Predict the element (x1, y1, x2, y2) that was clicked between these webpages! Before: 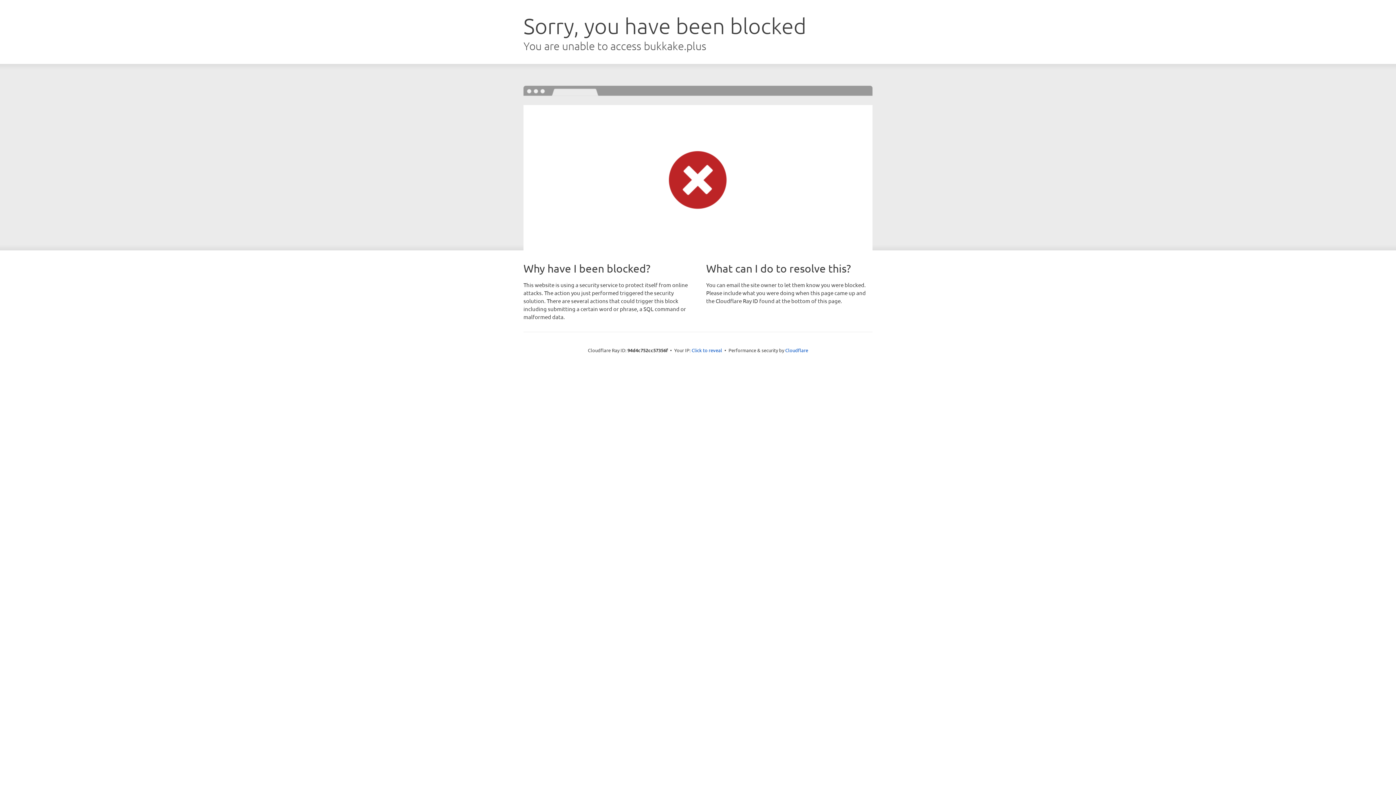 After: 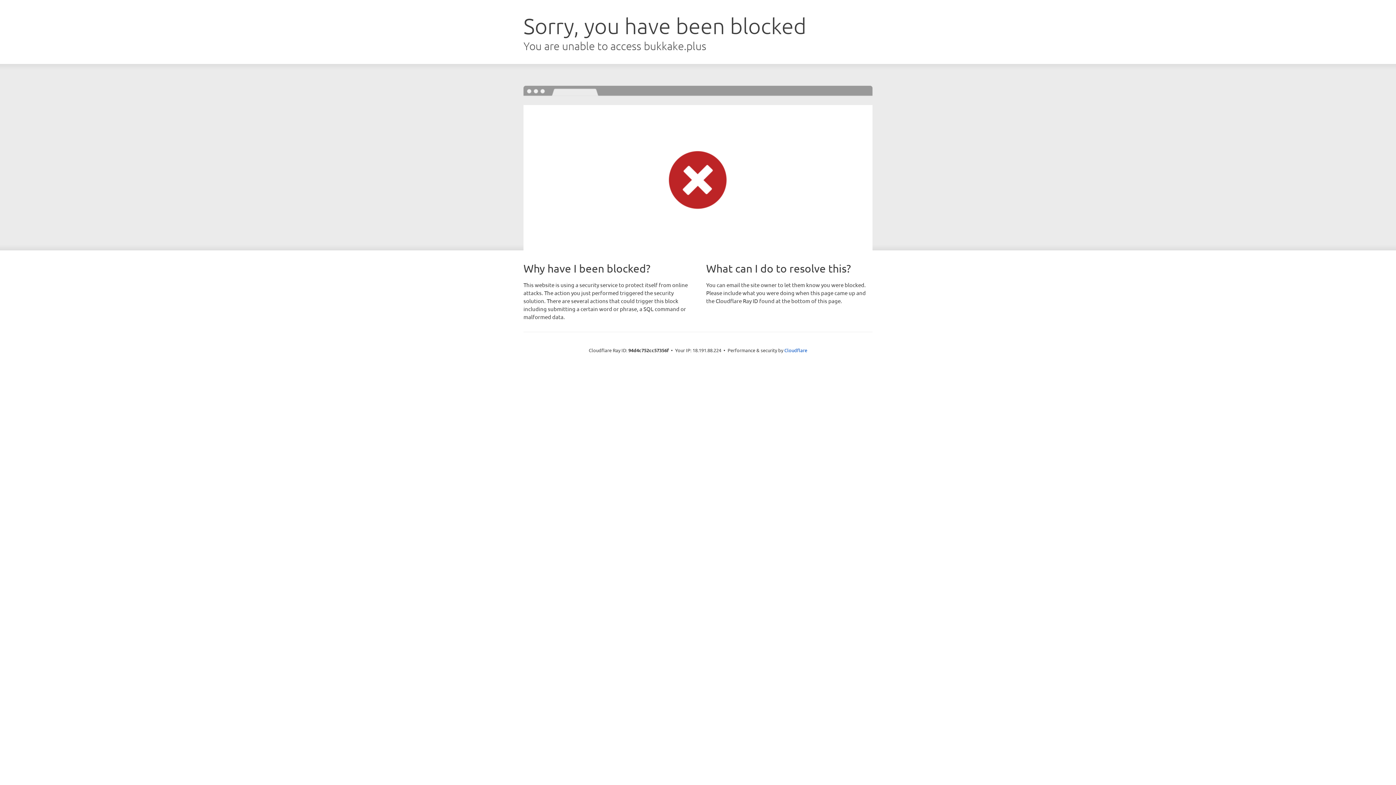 Action: label: Click to reveal bbox: (691, 346, 722, 353)